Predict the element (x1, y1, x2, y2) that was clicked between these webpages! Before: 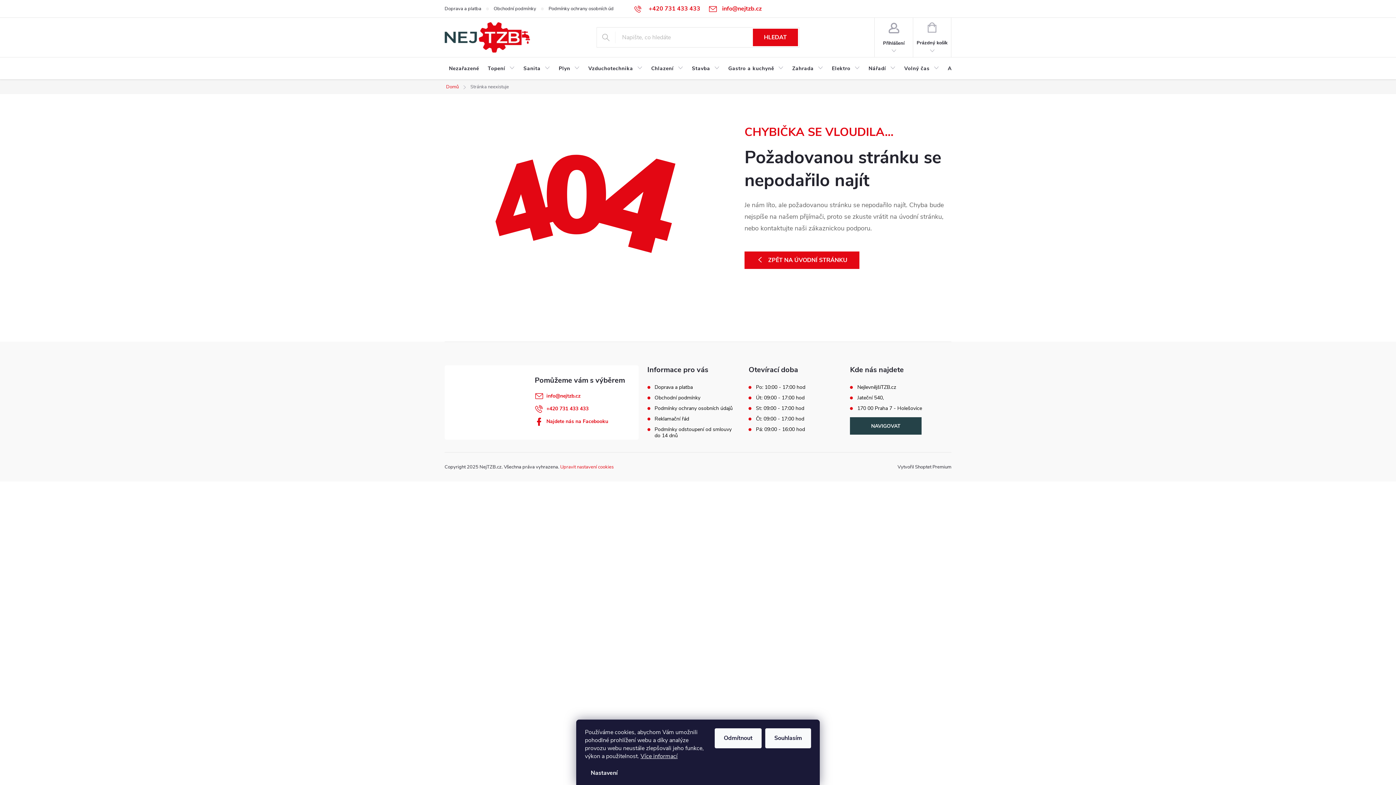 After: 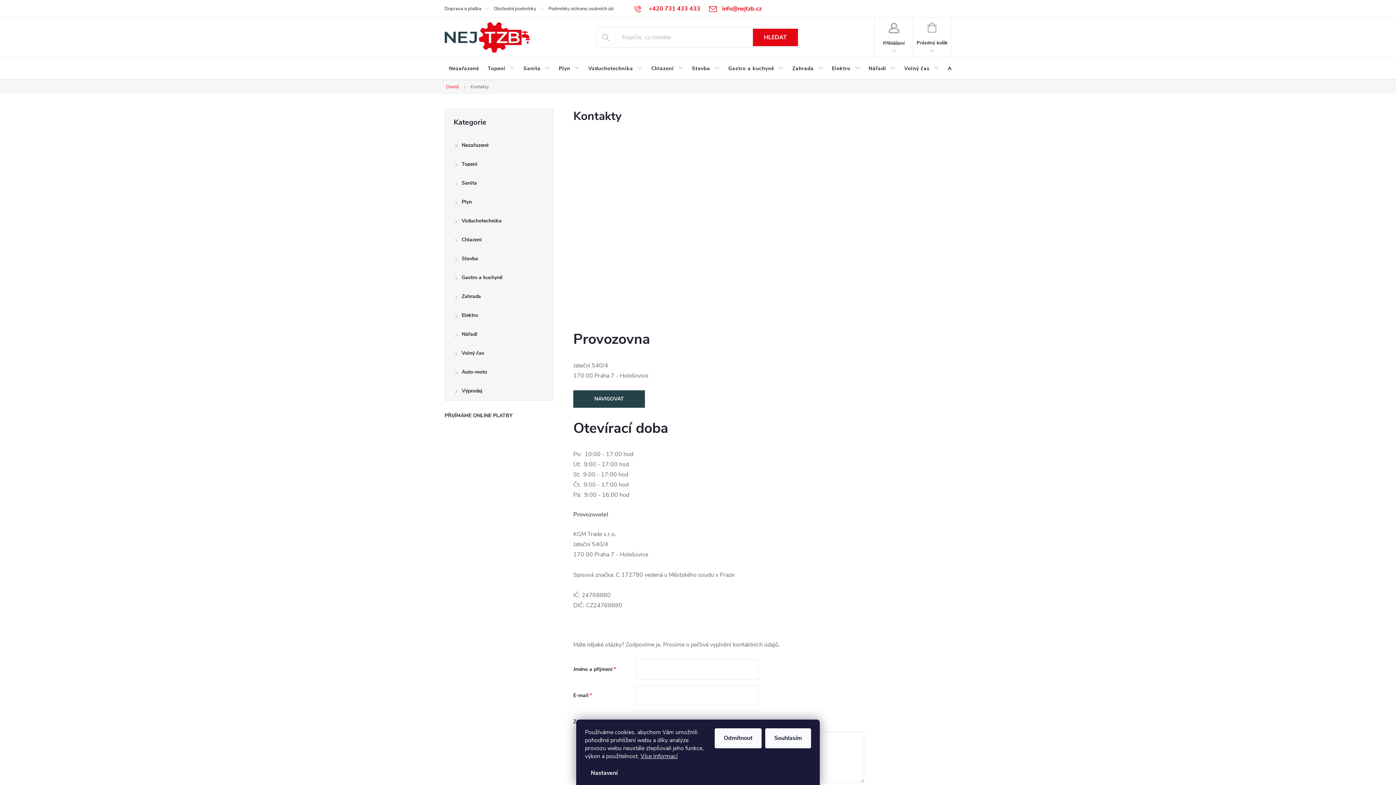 Action: bbox: (756, 405, 804, 411) label: St: 09:00 - 17:00 hod